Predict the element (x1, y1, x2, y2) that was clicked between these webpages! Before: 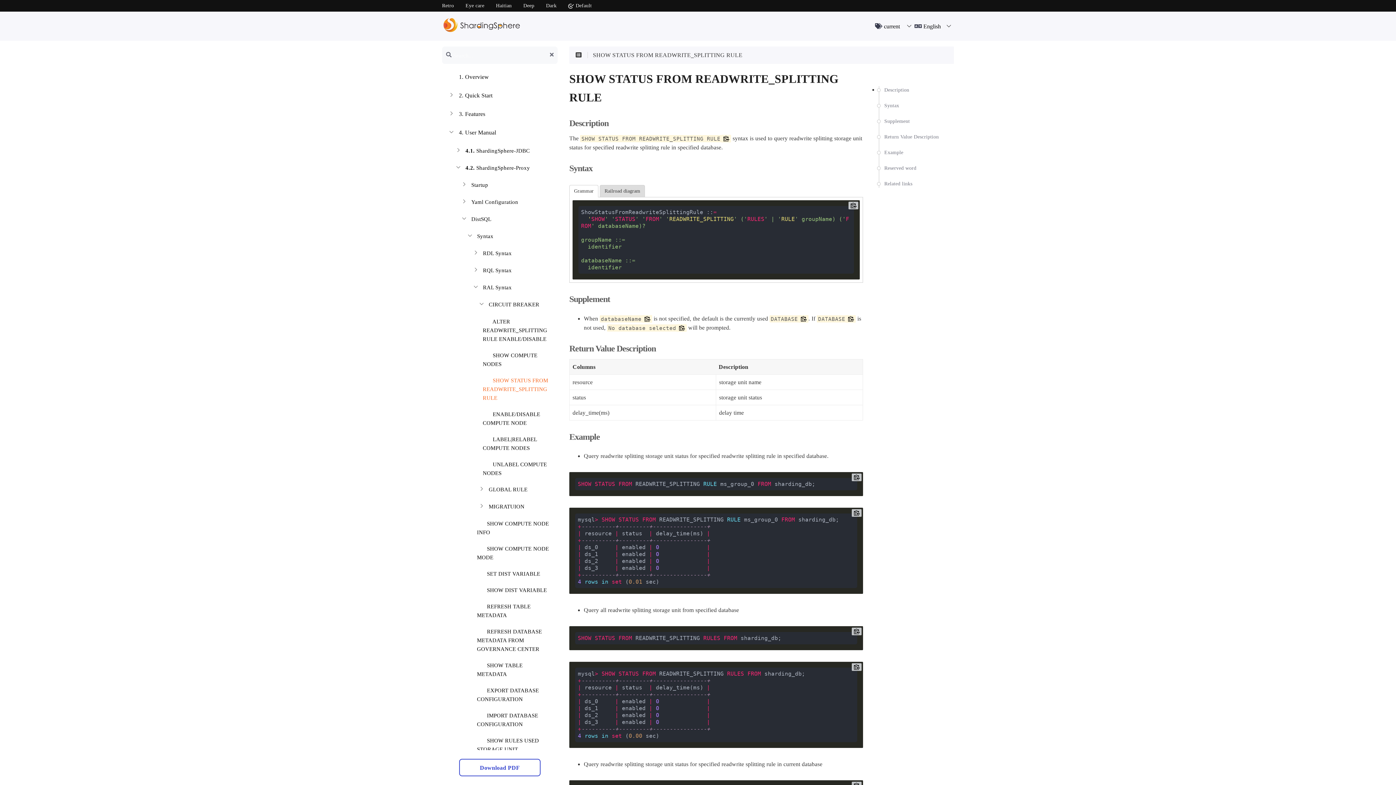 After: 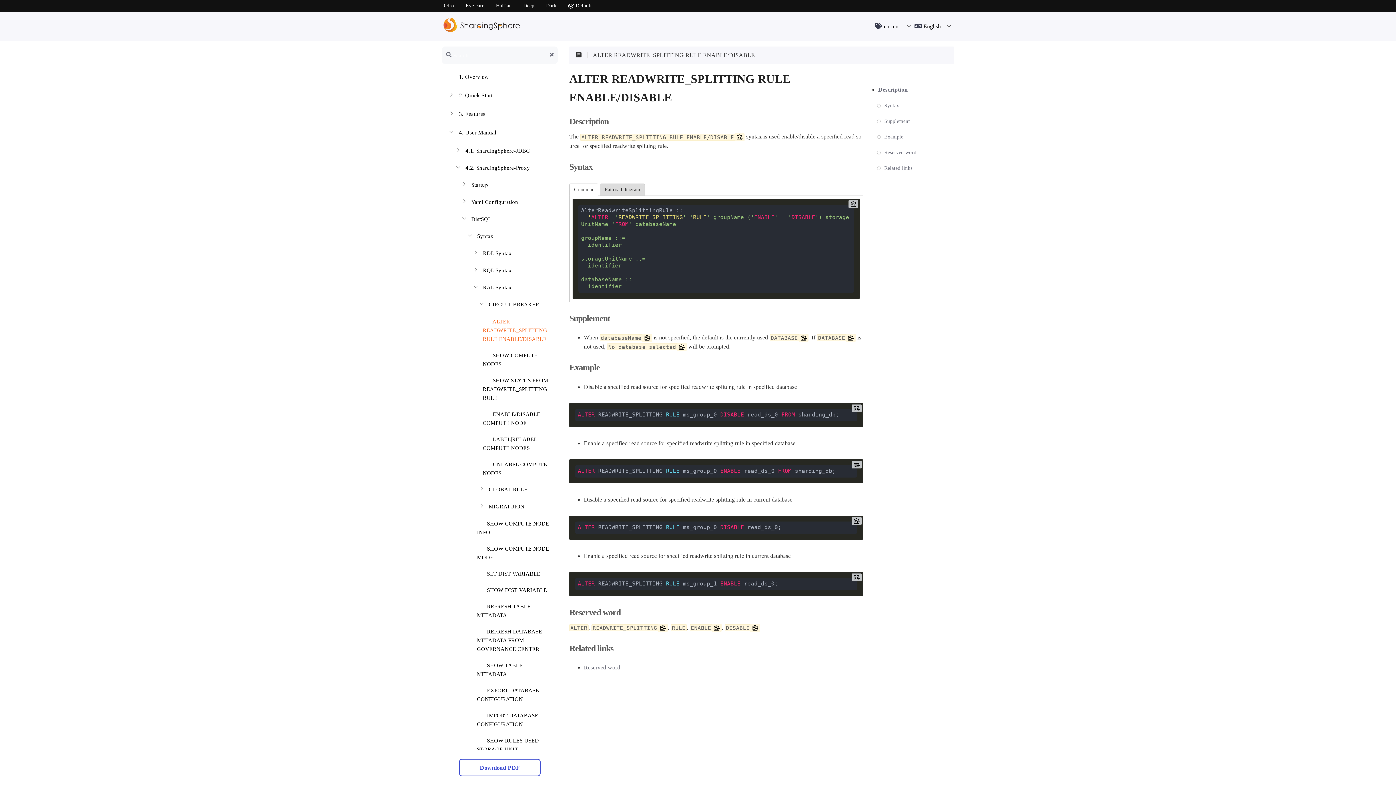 Action: label:  ALTER READWRITE_SPLITTING RULE ENABLE/DISABLE bbox: (482, 314, 552, 345)